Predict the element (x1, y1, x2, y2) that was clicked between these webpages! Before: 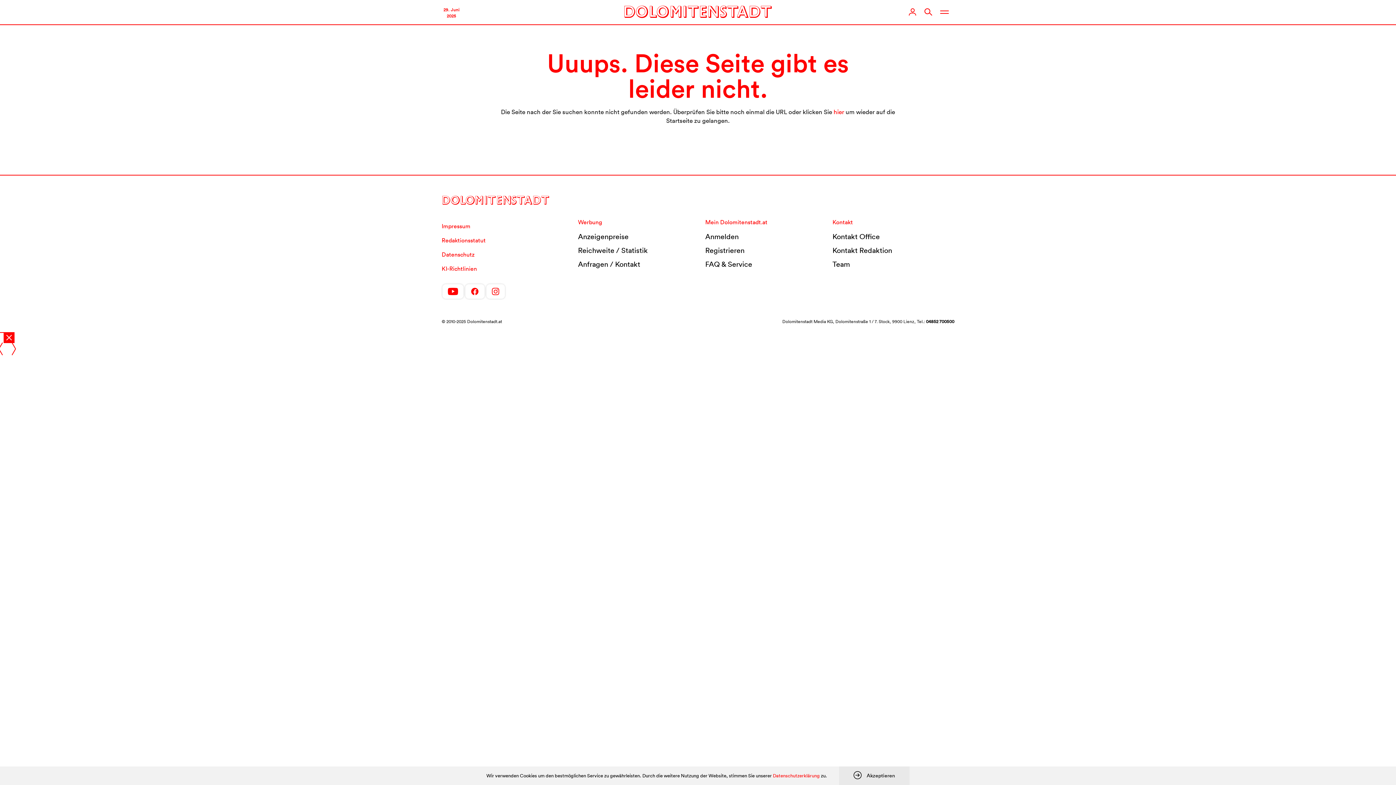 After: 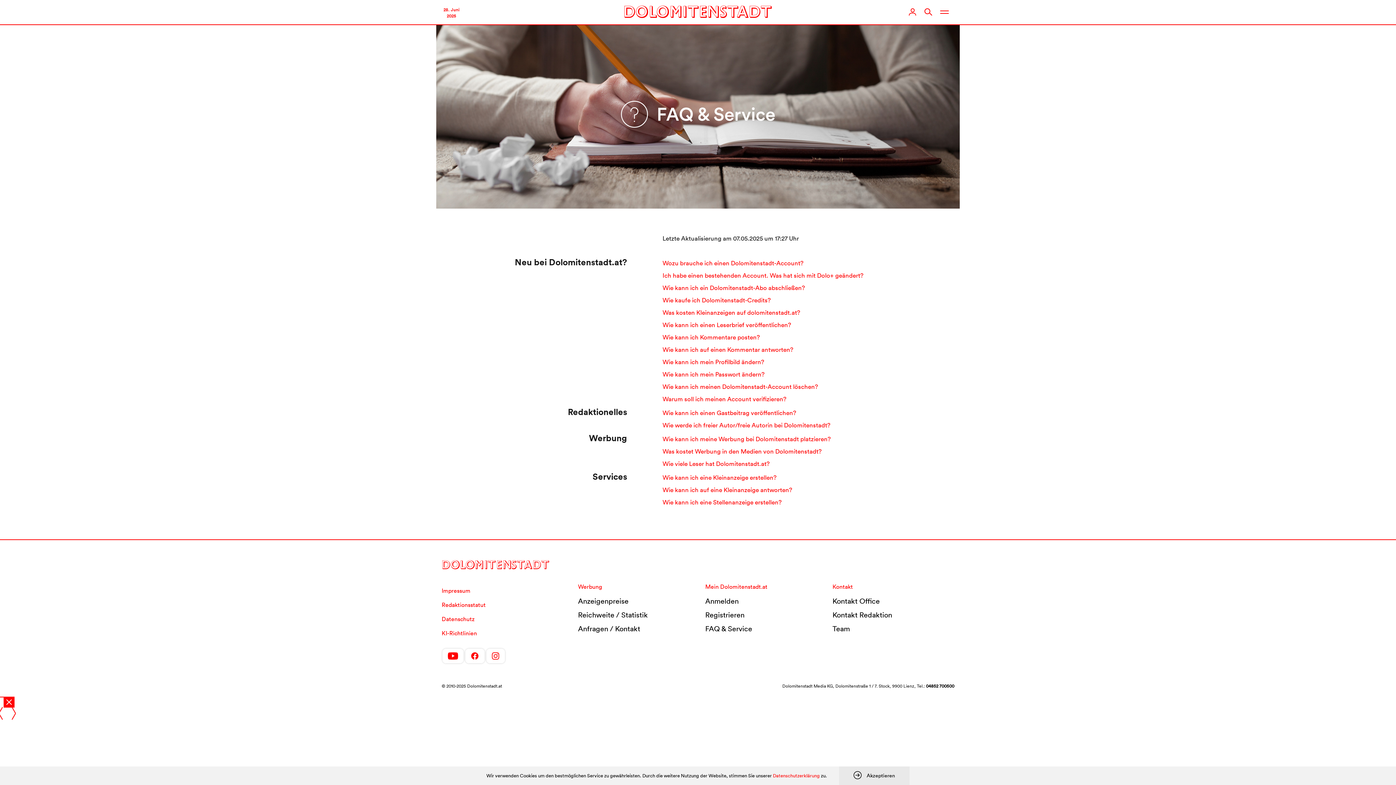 Action: label: FAQ & Service bbox: (705, 257, 821, 271)